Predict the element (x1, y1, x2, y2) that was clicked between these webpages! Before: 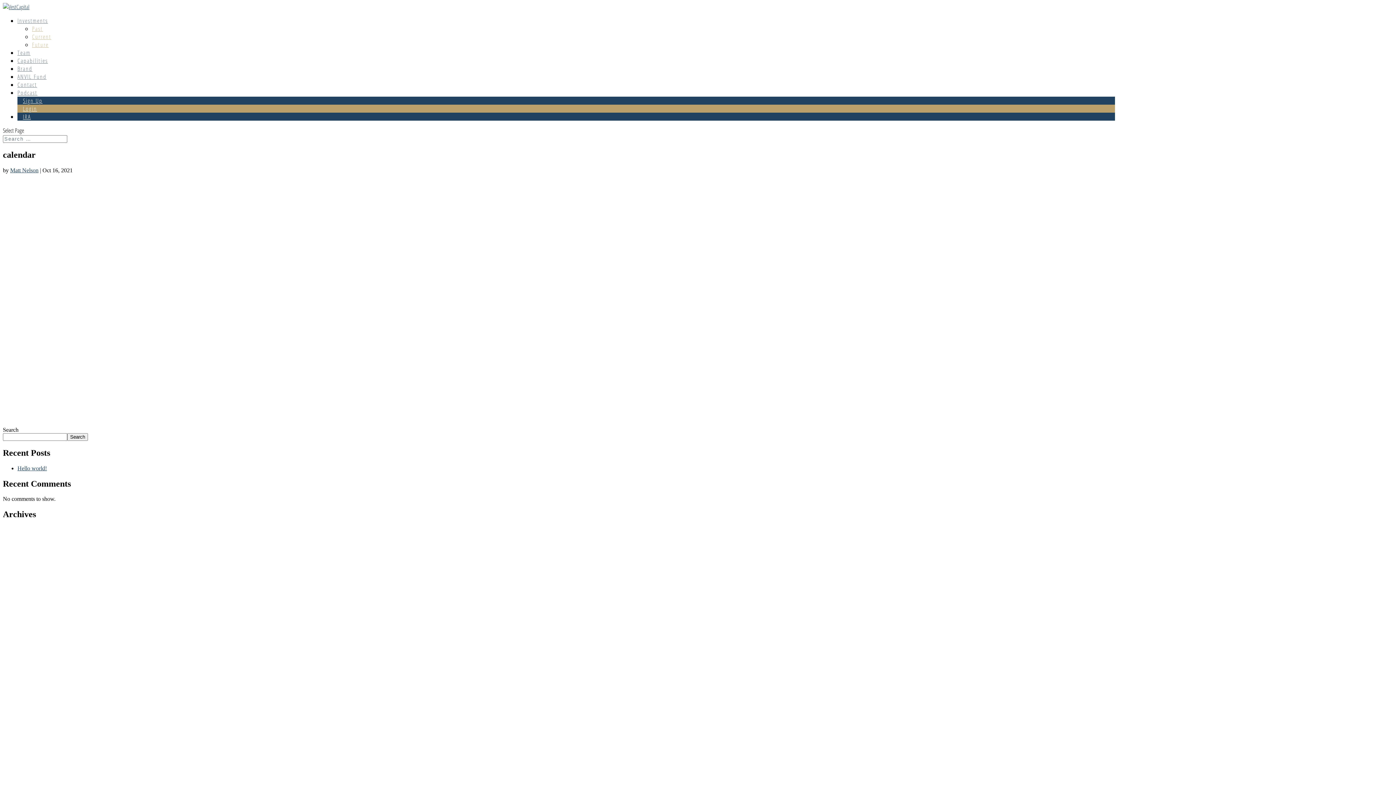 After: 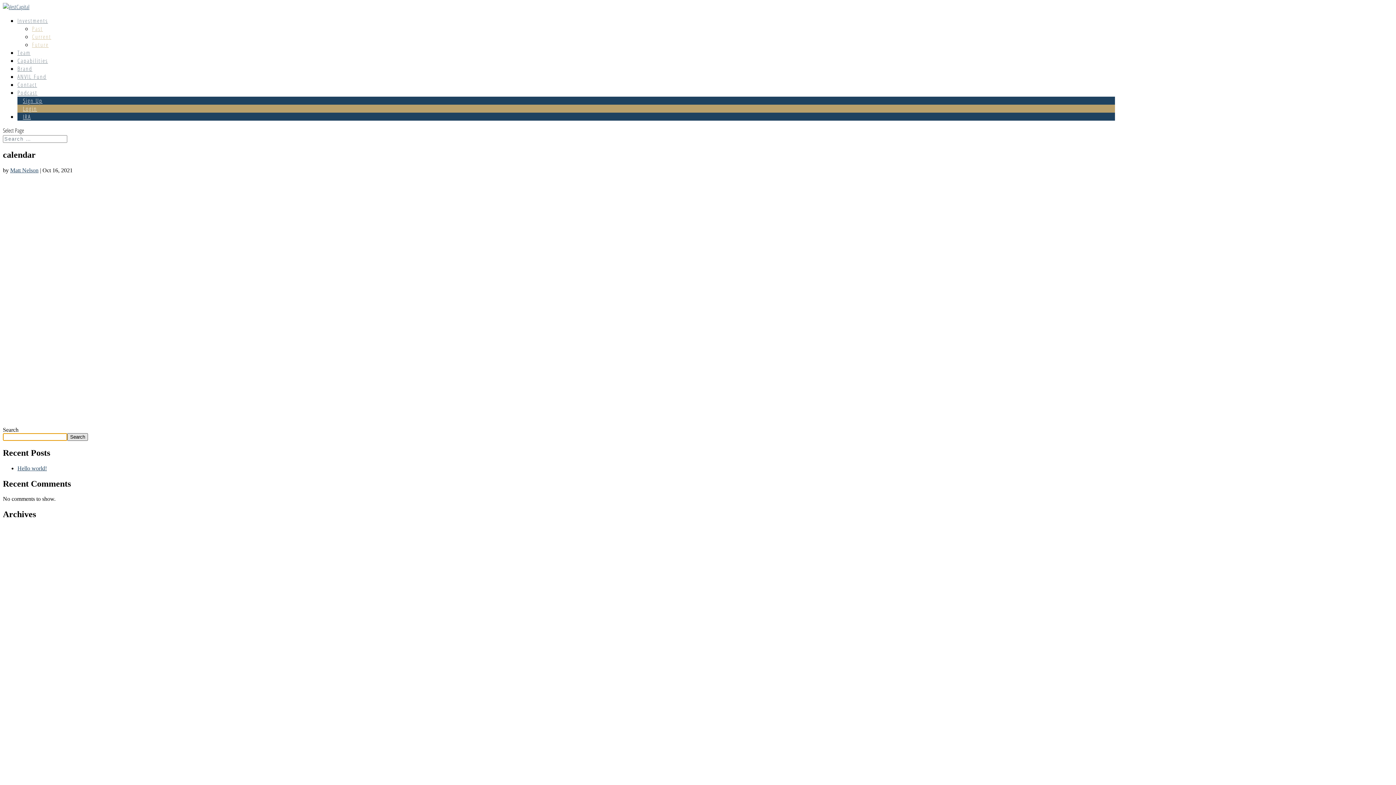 Action: label: Search bbox: (67, 433, 88, 441)